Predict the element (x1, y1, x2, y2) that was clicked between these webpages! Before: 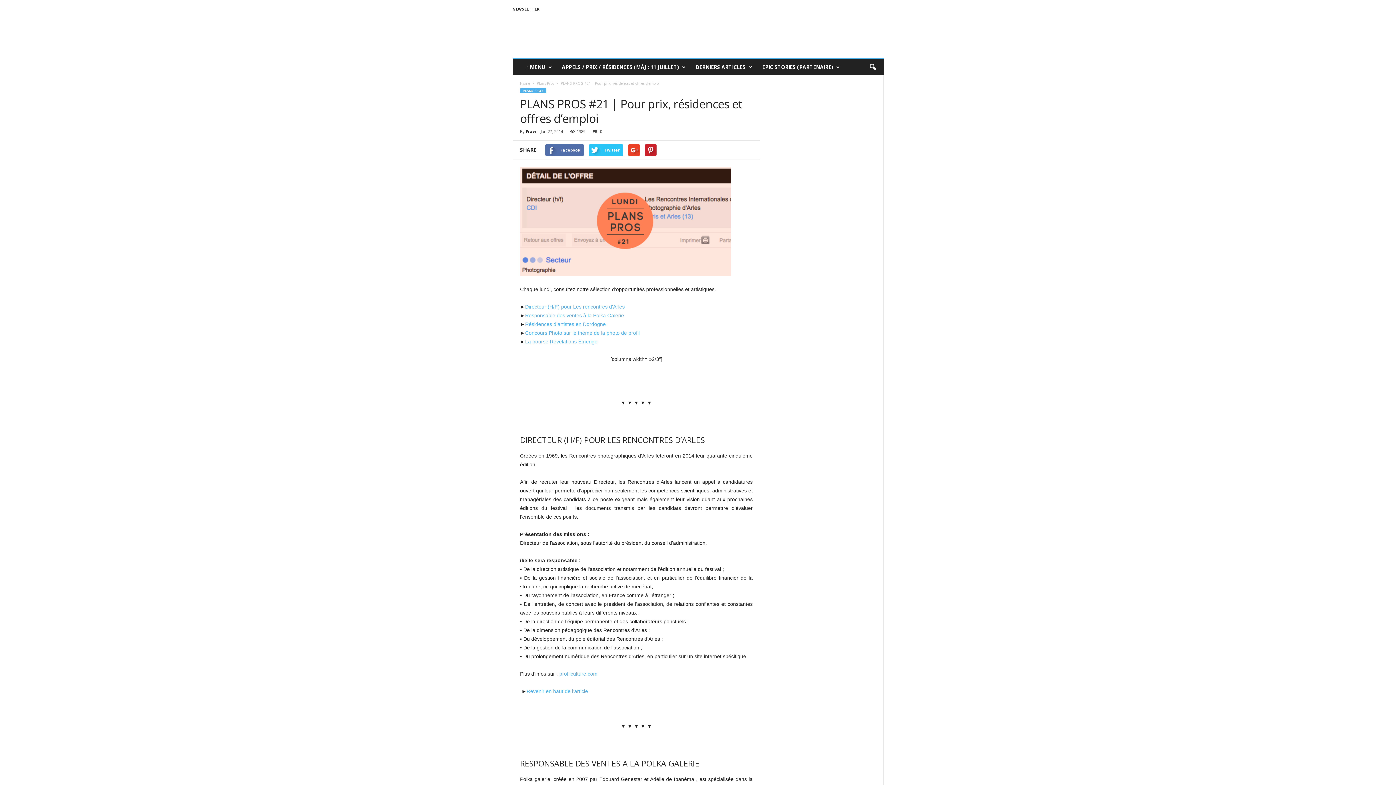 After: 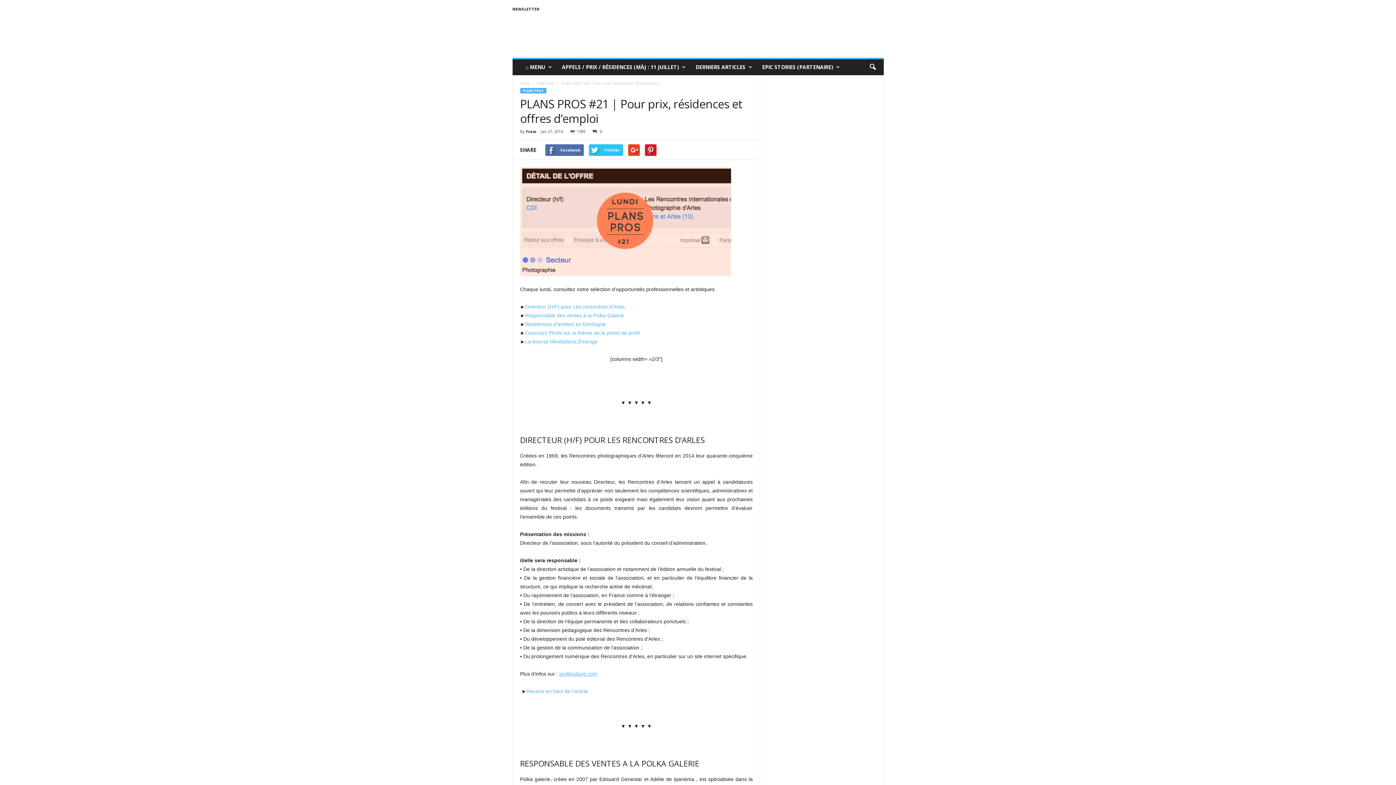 Action: label: profilculture.com bbox: (559, 671, 597, 677)